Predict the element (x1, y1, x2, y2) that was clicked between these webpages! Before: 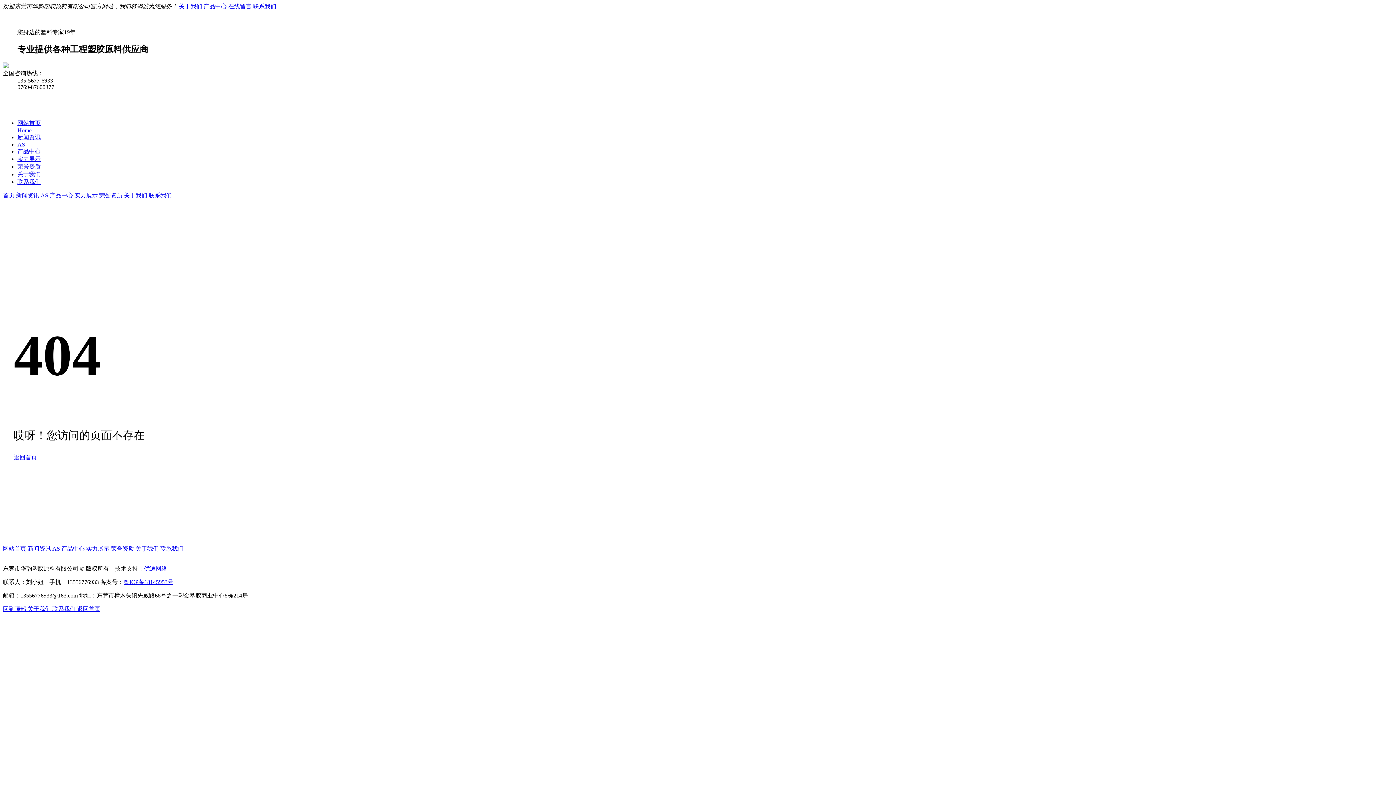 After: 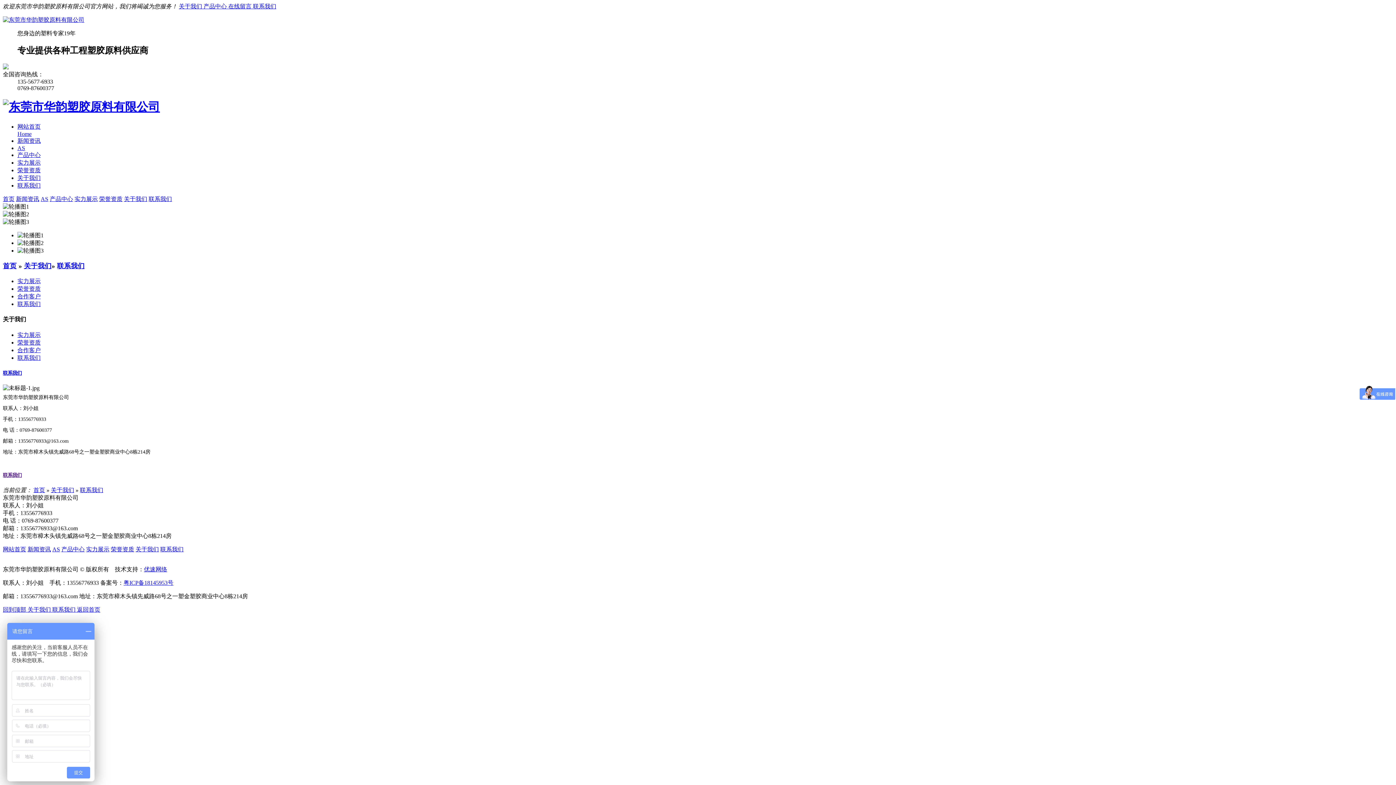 Action: bbox: (160, 545, 183, 552) label: 联系我们